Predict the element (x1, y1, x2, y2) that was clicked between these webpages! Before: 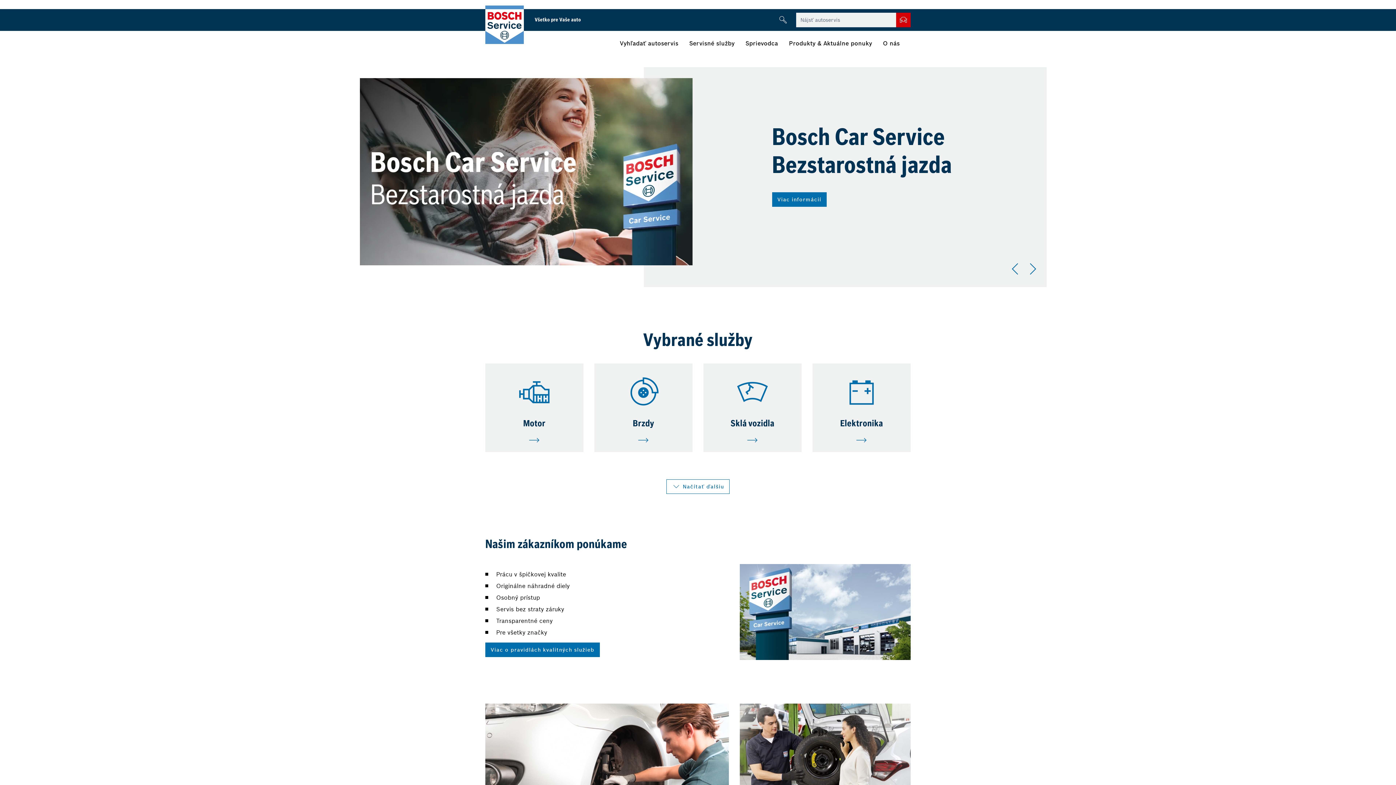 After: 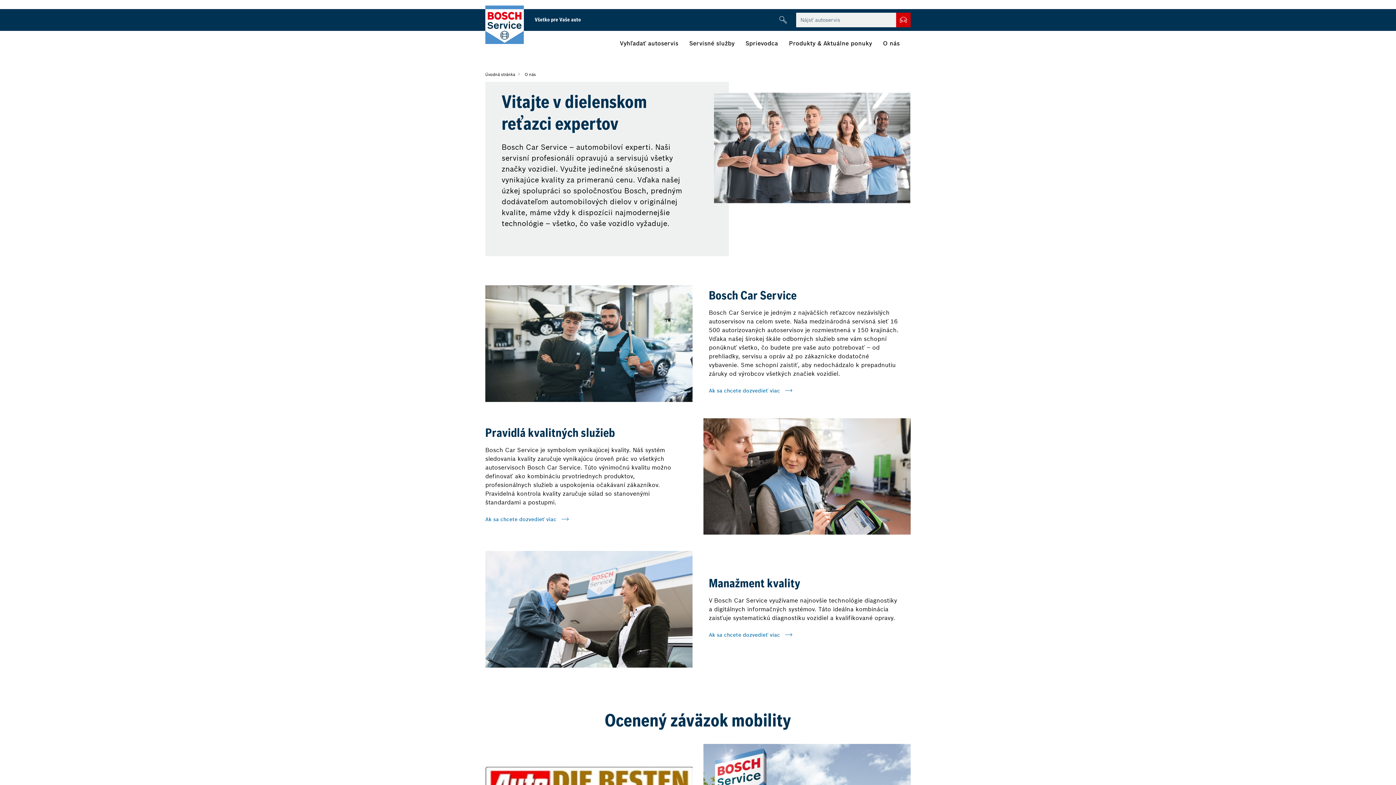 Action: label: O nás bbox: (877, 30, 905, 46)